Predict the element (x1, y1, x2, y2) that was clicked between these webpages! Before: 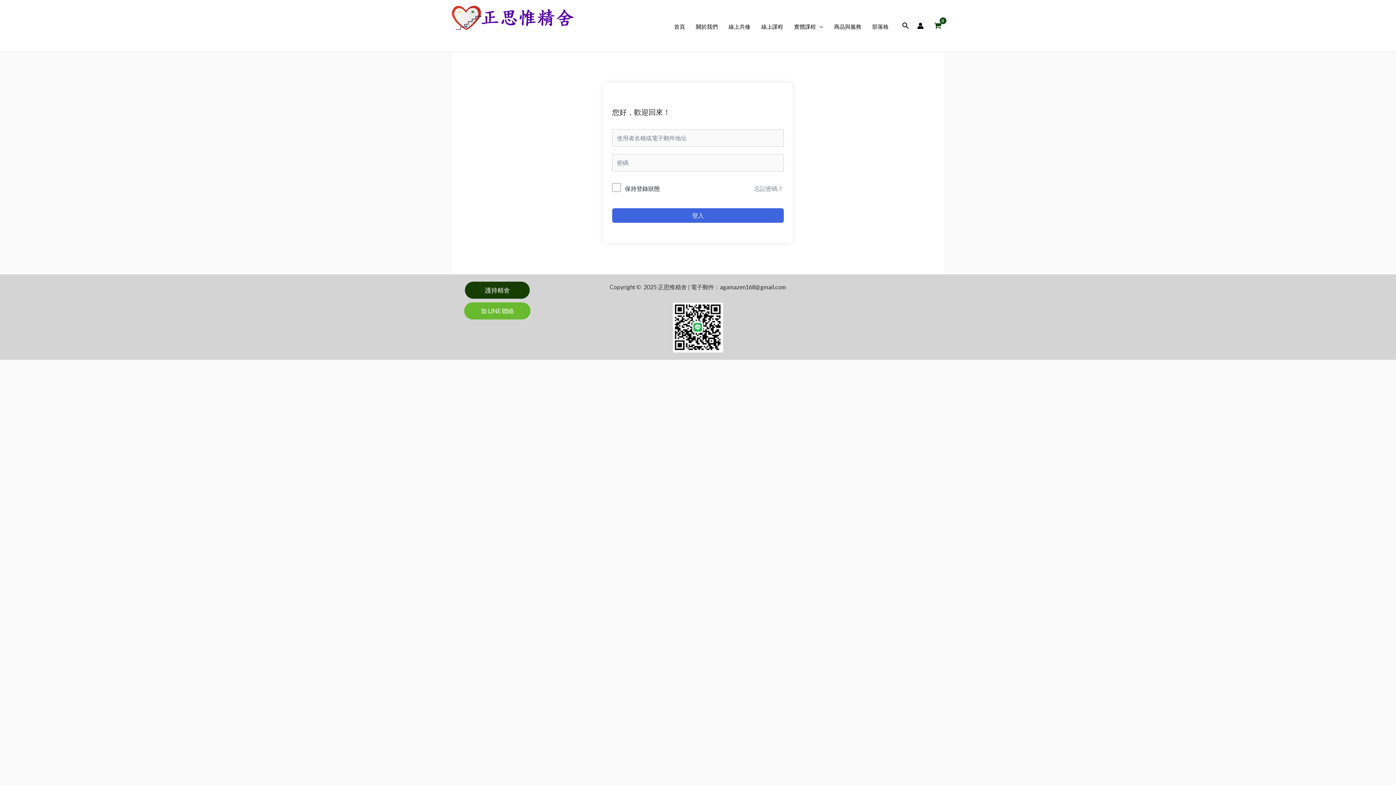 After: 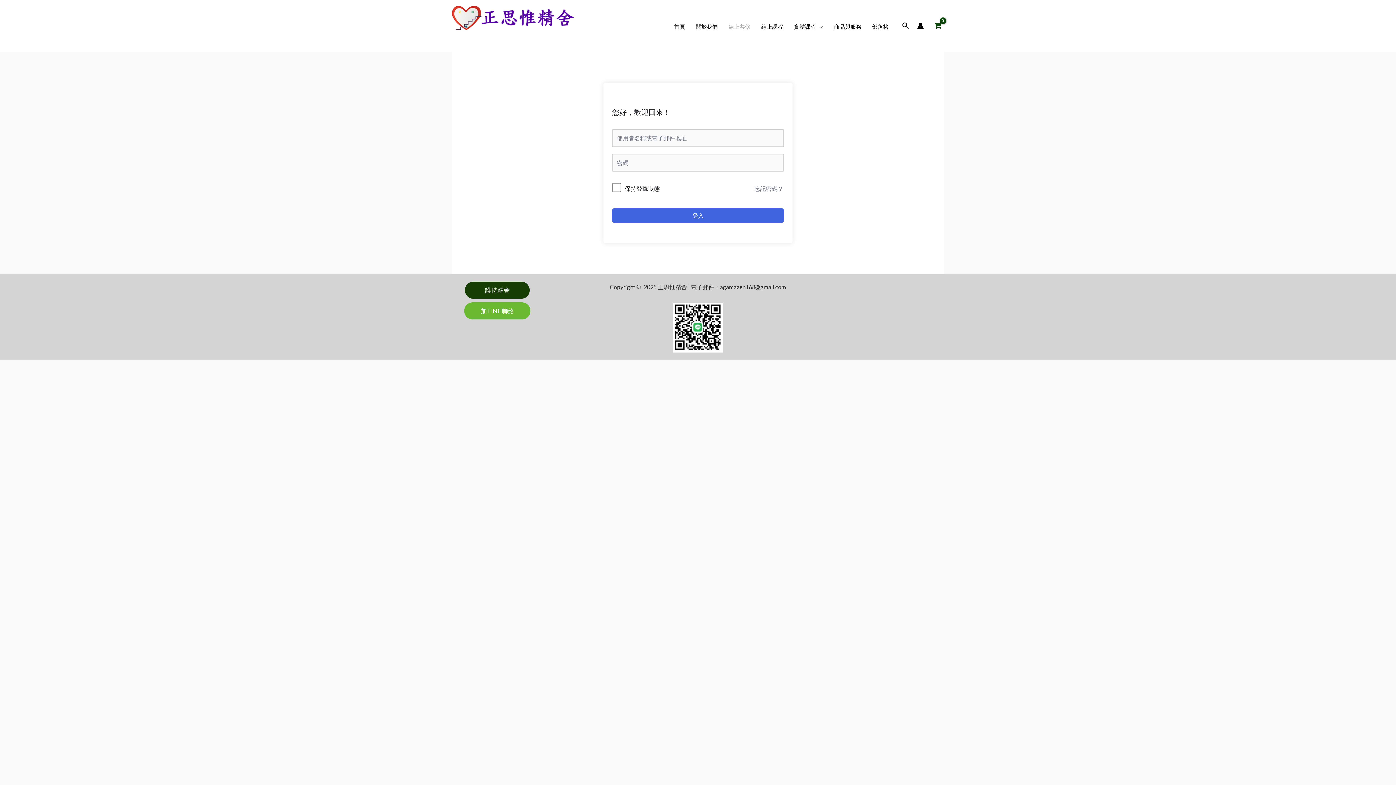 Action: label: 線上共修 bbox: (723, 21, 756, 32)